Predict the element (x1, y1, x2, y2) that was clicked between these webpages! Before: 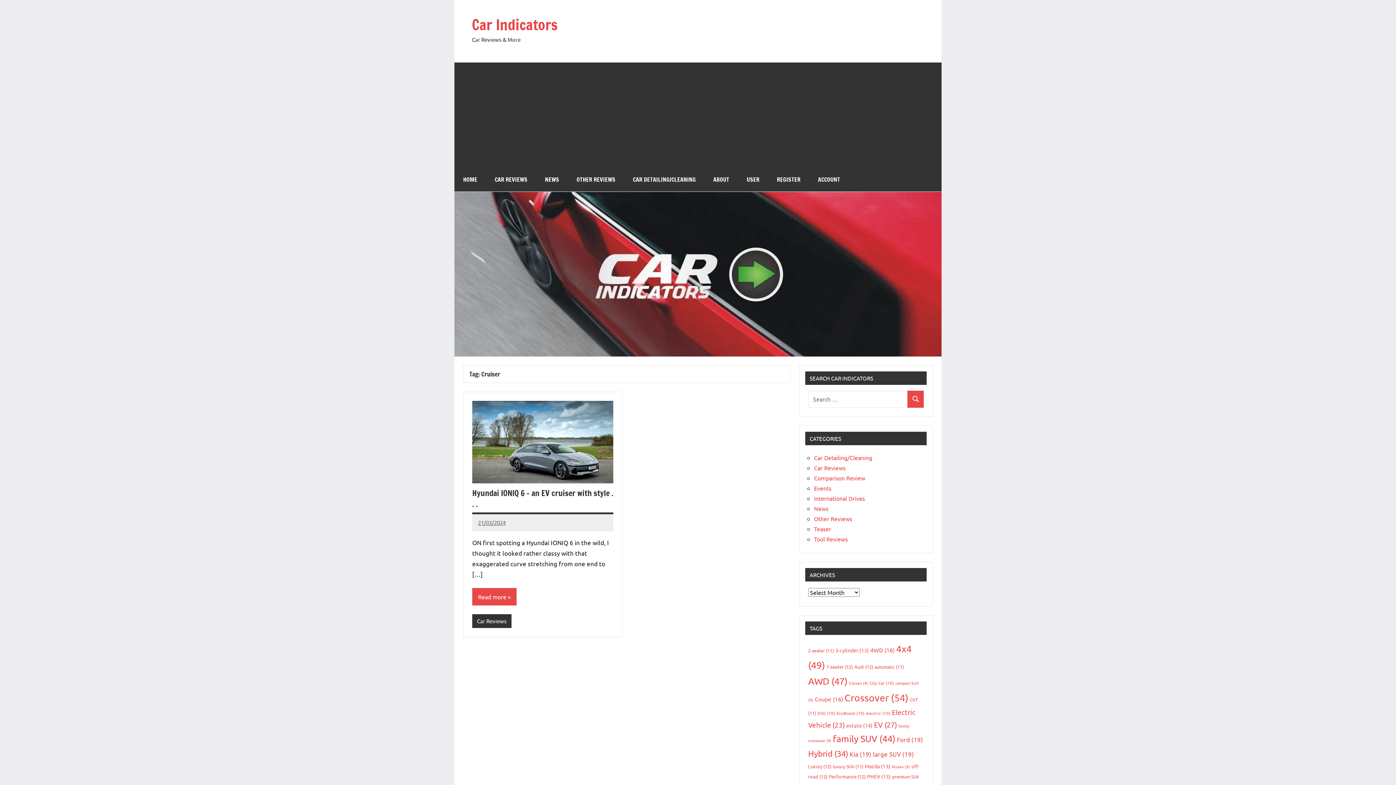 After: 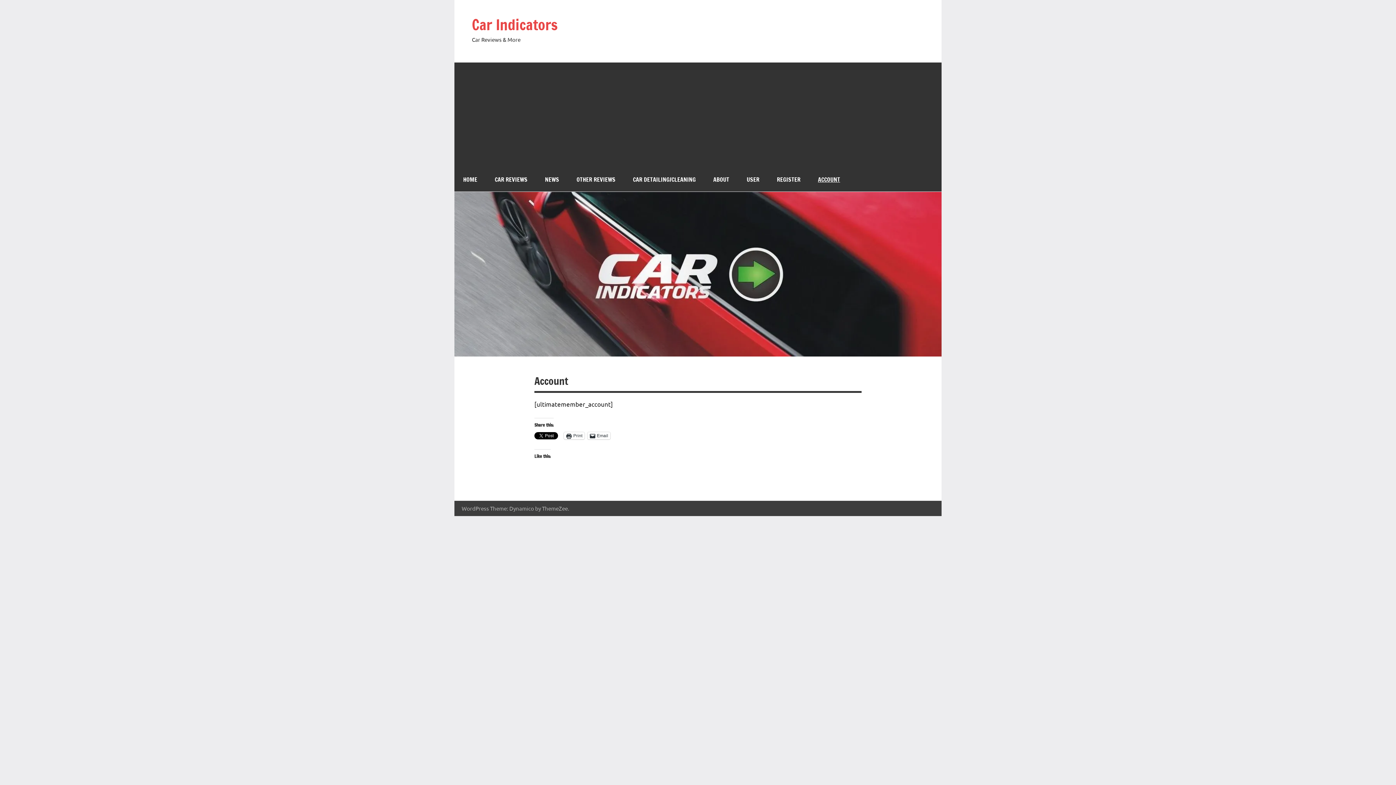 Action: label: ACCOUNT bbox: (809, 168, 849, 191)